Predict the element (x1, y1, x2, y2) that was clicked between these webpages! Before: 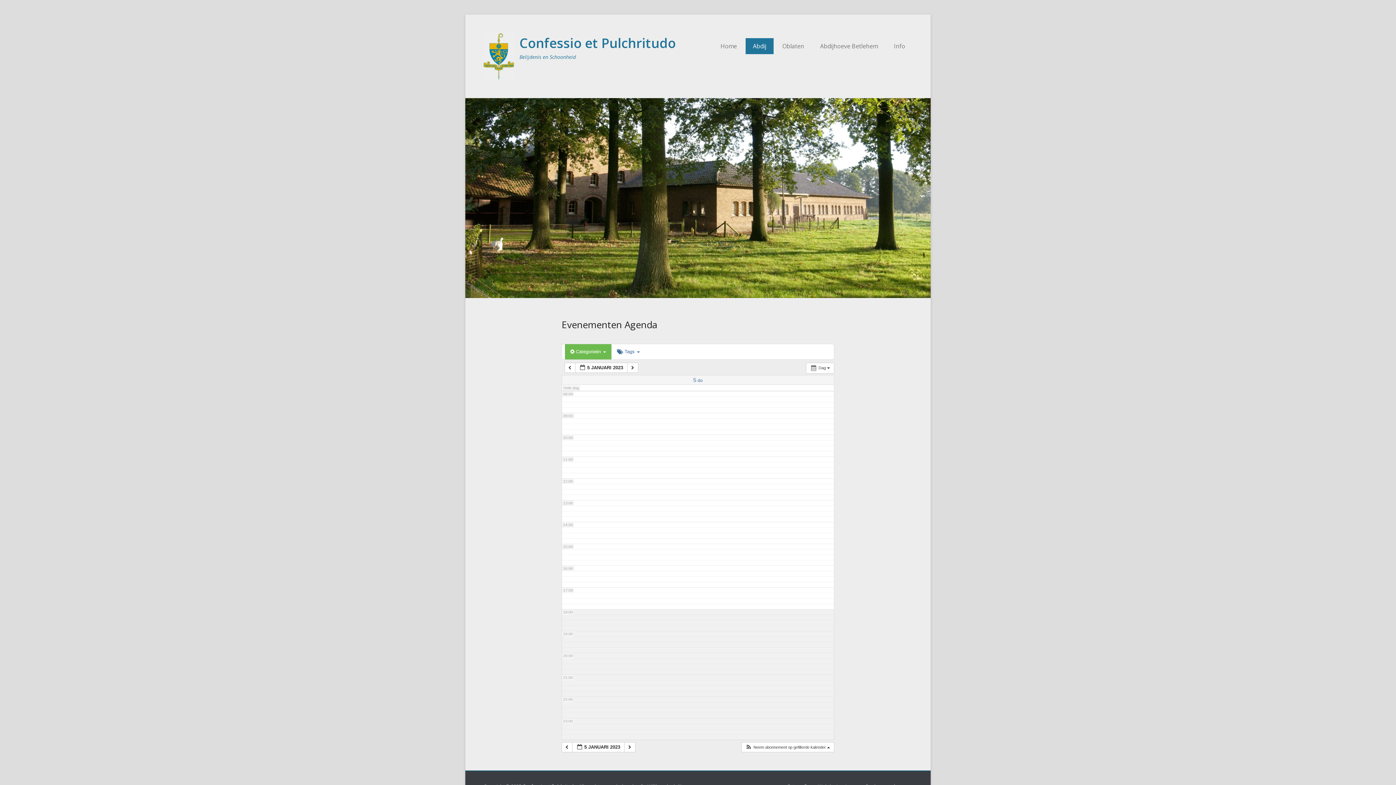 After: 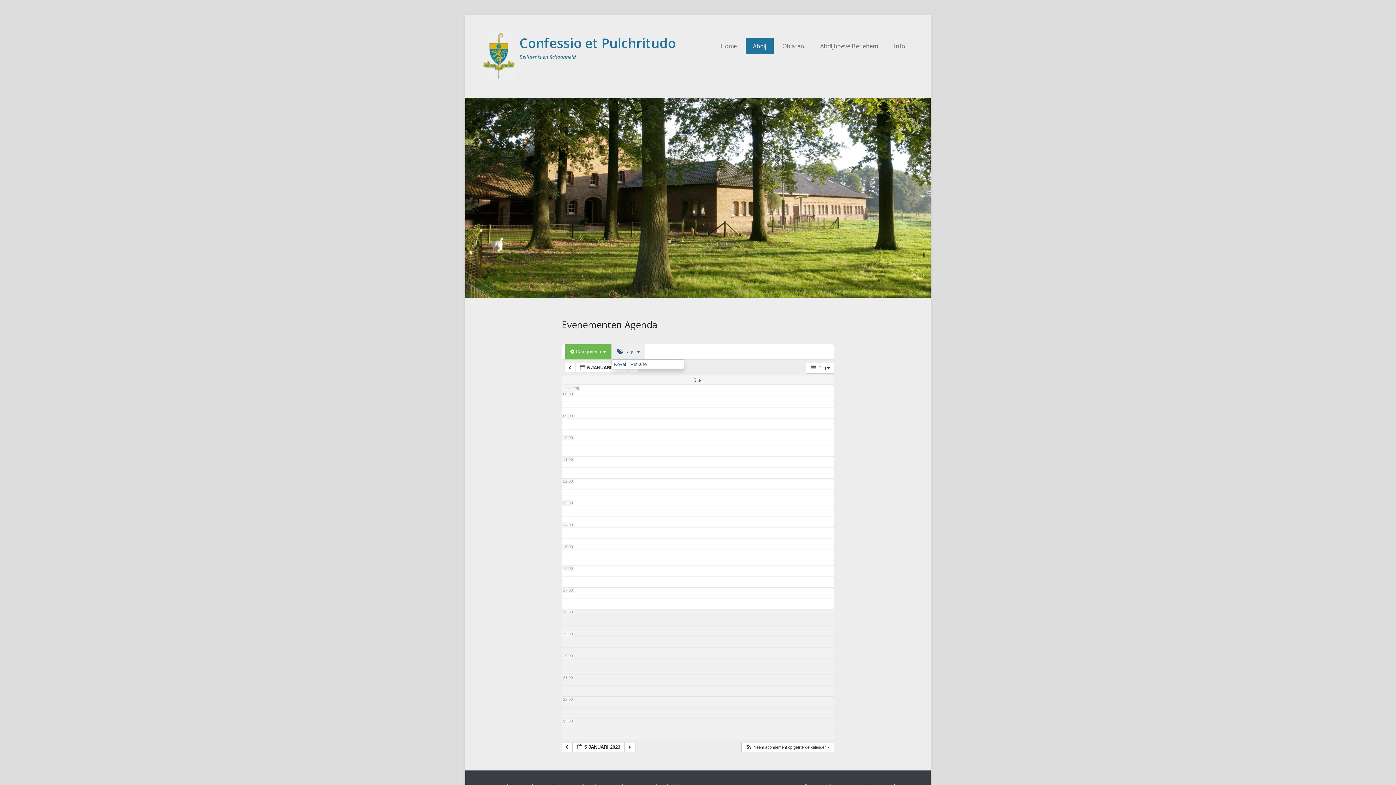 Action: label:  Tags  bbox: (611, 344, 645, 359)